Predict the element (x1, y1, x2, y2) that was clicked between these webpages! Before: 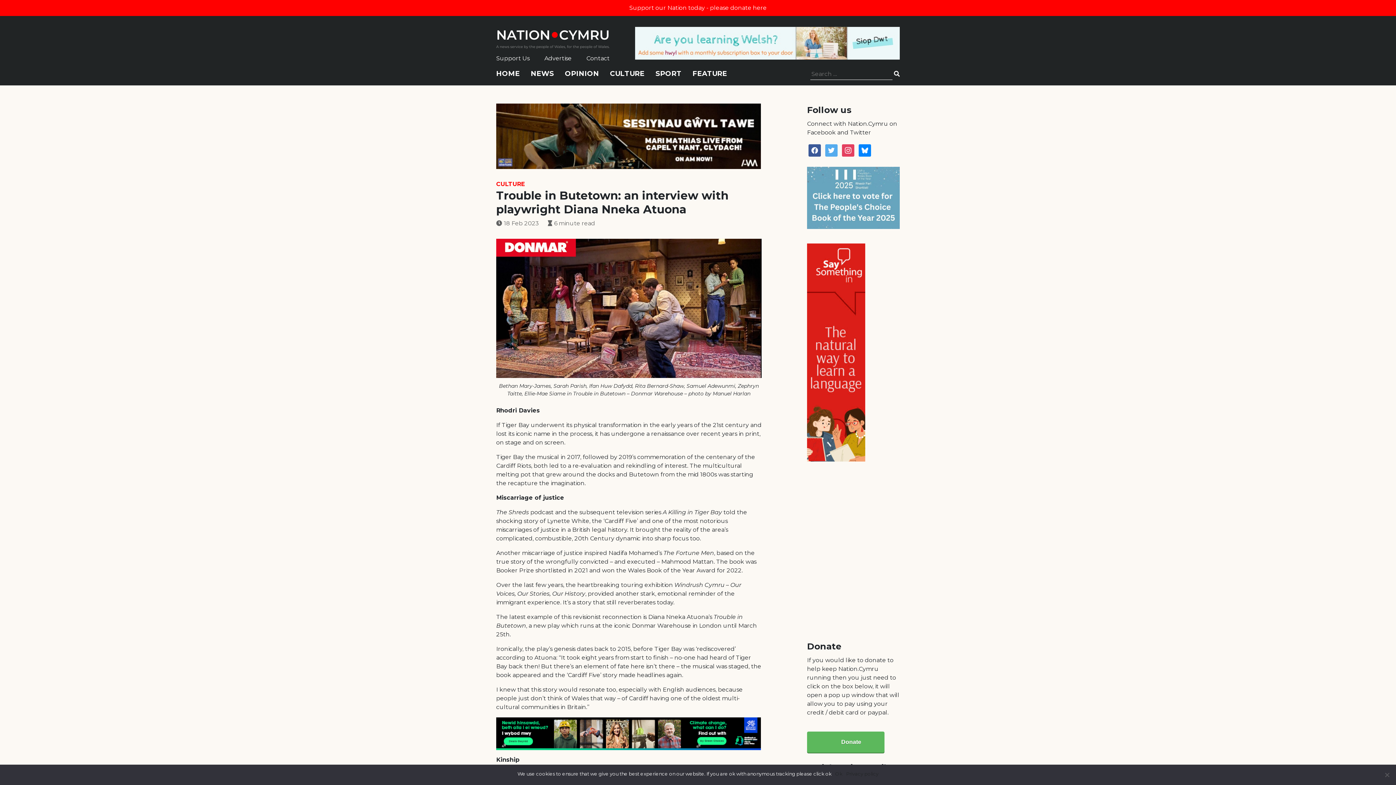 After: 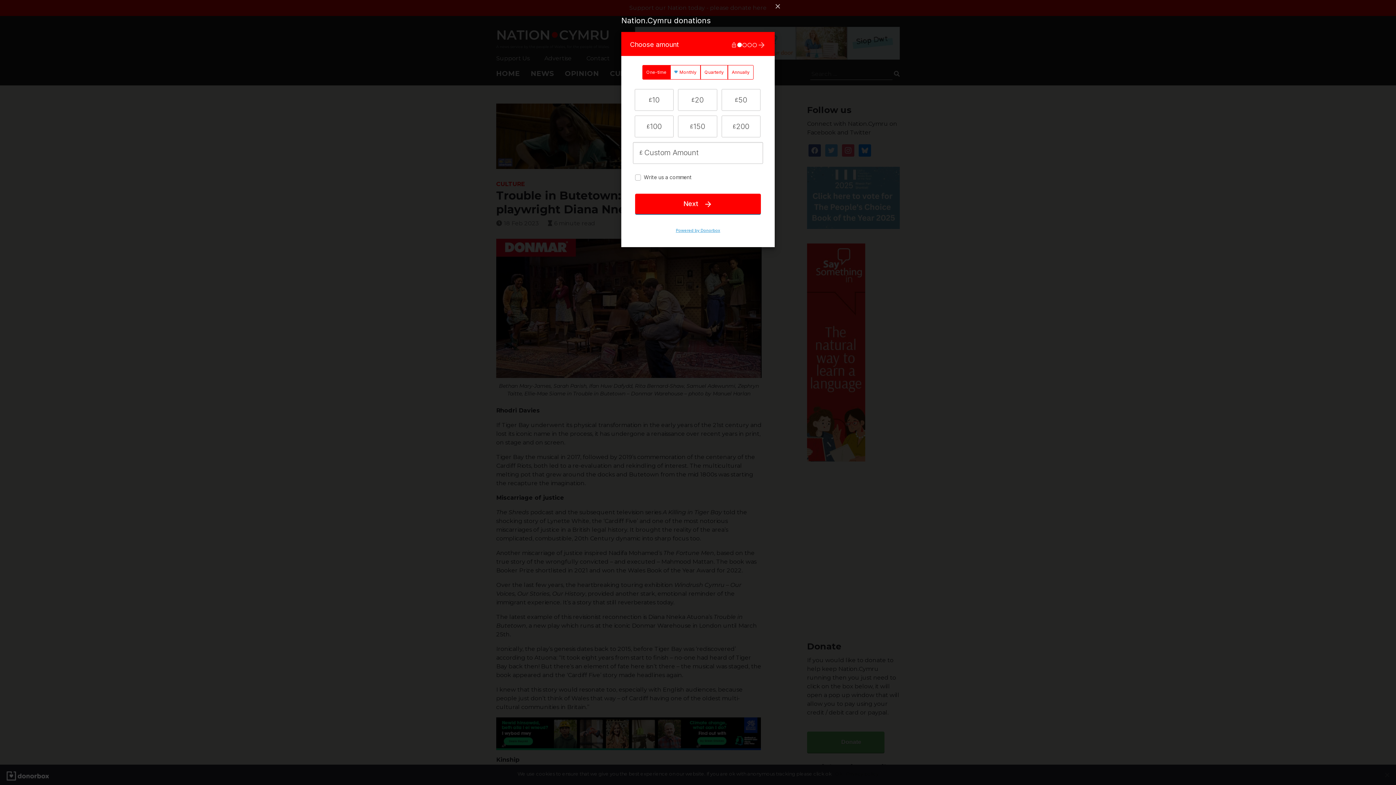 Action: bbox: (807, 732, 884, 753) label: Donate